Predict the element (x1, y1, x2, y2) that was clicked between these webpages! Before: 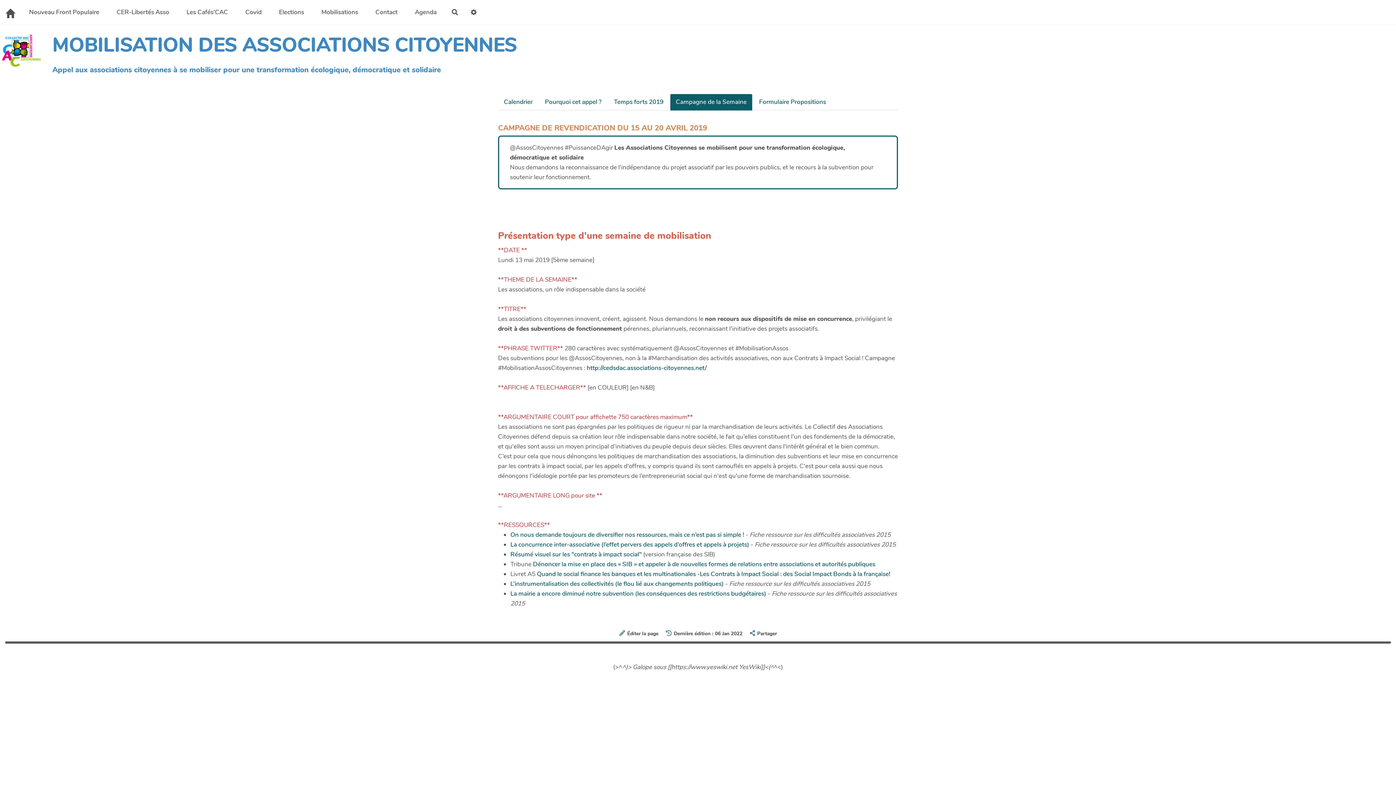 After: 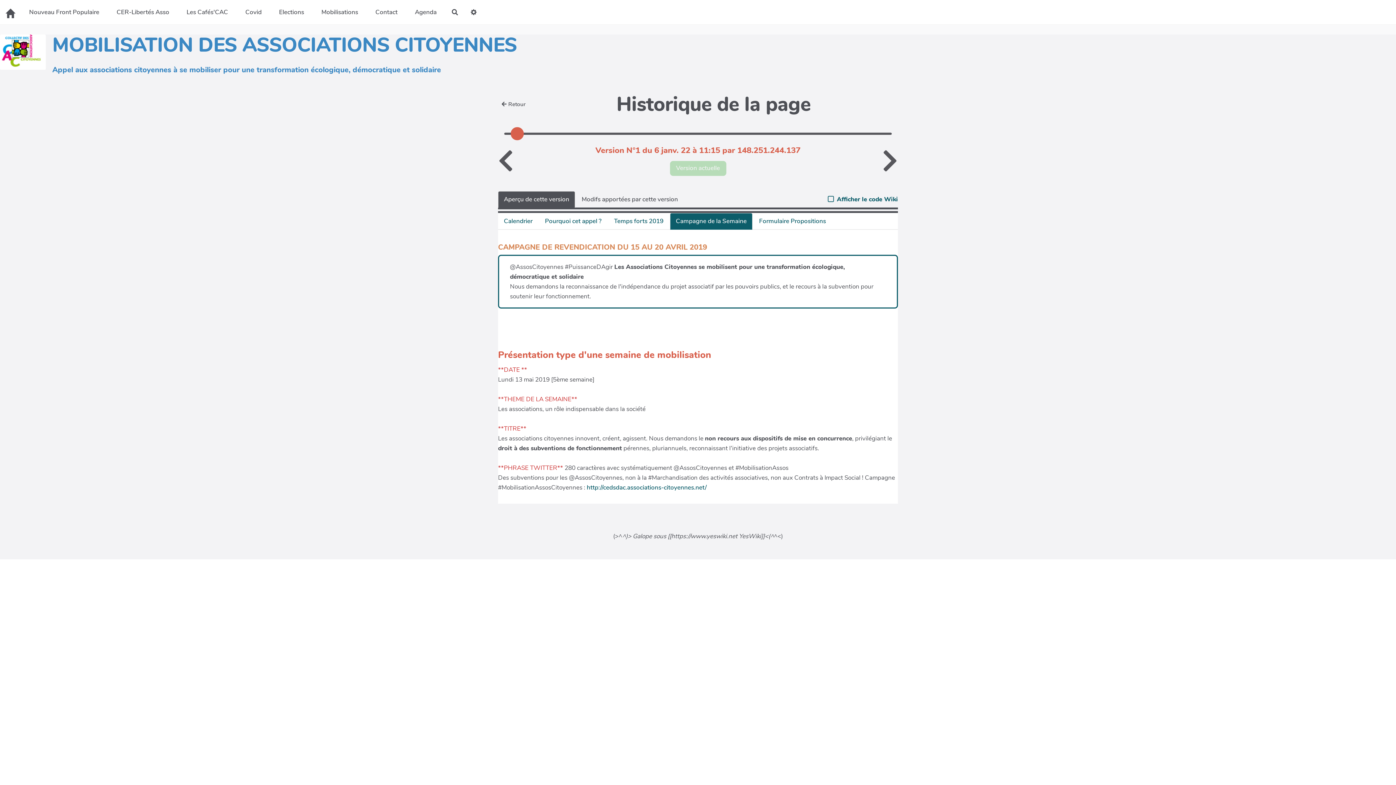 Action: bbox: (663, 628, 745, 639) label: Dernière édition : 06 Jan 2022